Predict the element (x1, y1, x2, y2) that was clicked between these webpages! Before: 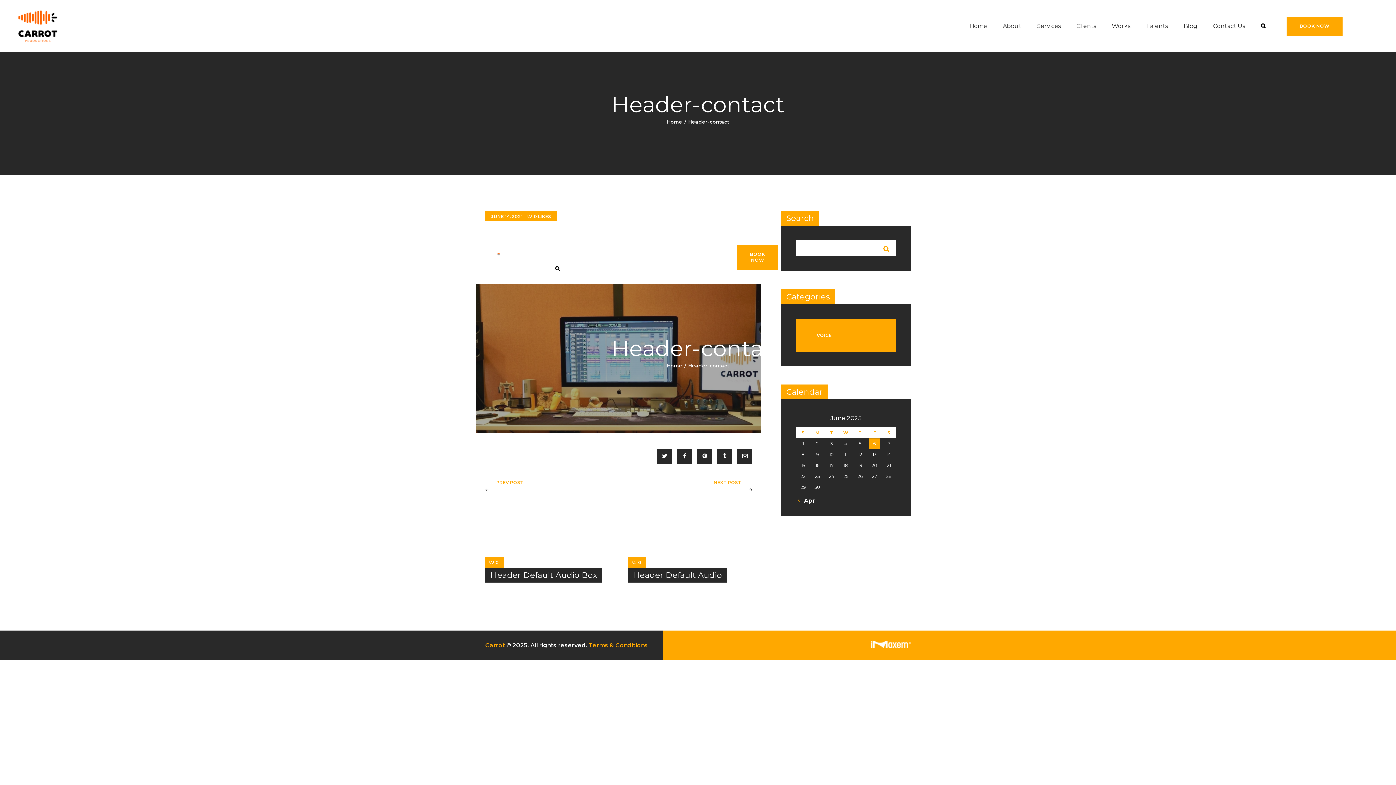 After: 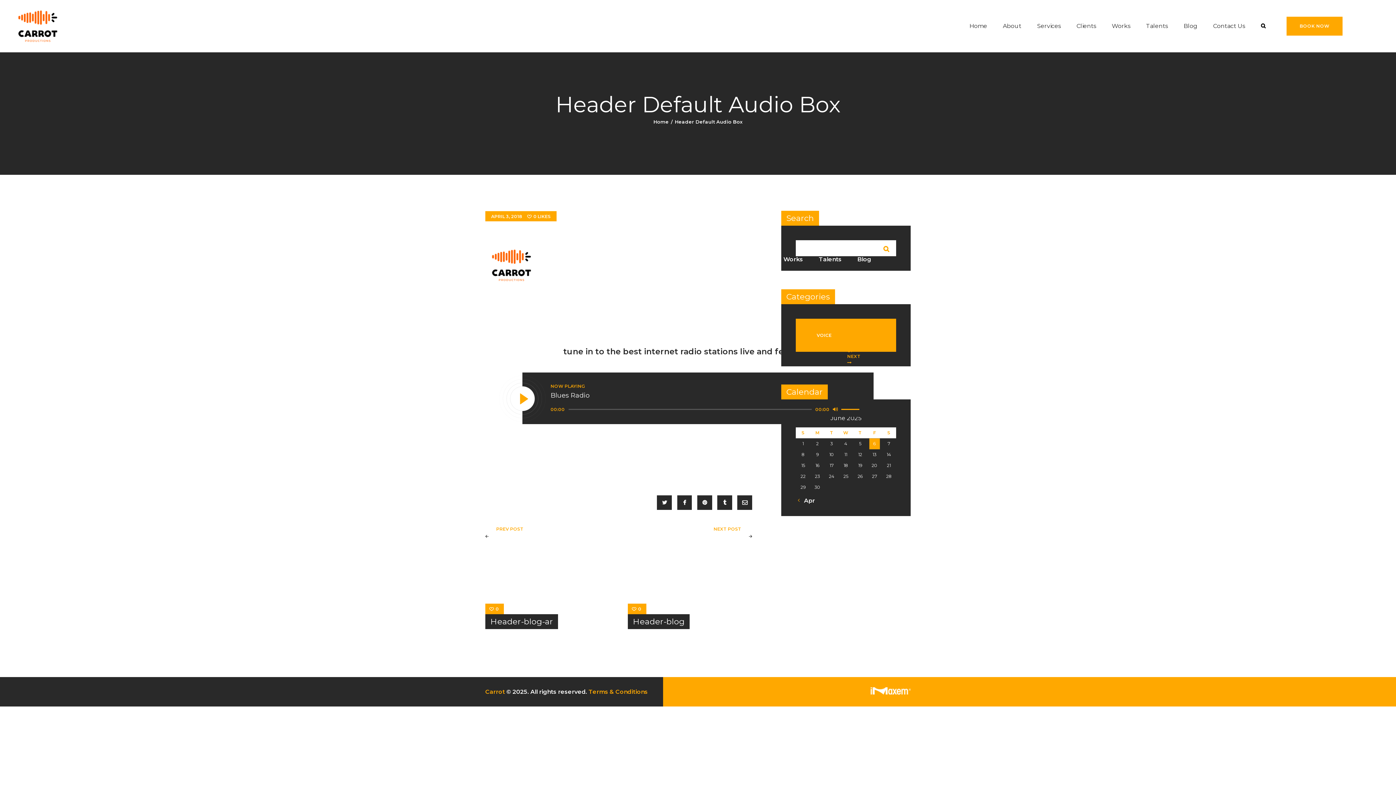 Action: bbox: (485, 568, 602, 582) label: Header Default Audio Box